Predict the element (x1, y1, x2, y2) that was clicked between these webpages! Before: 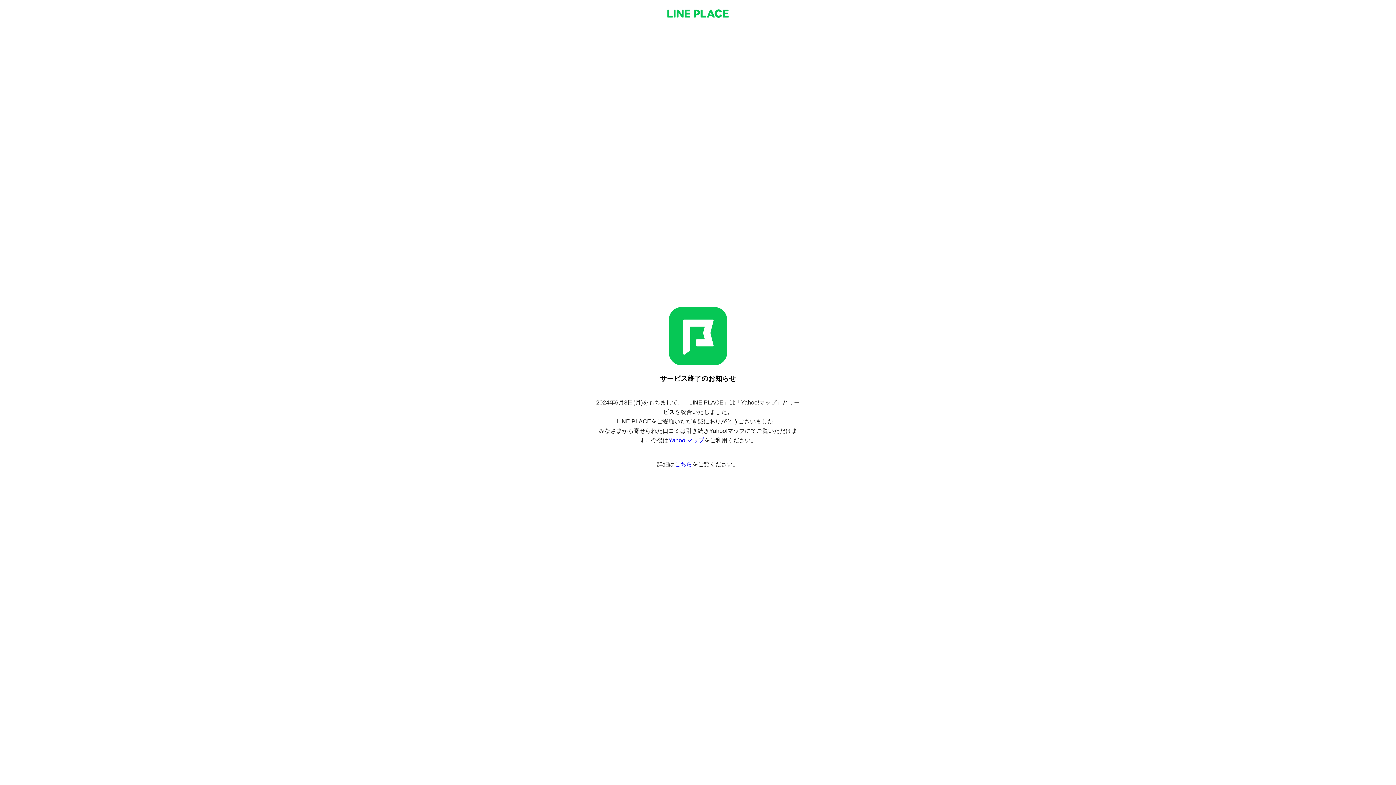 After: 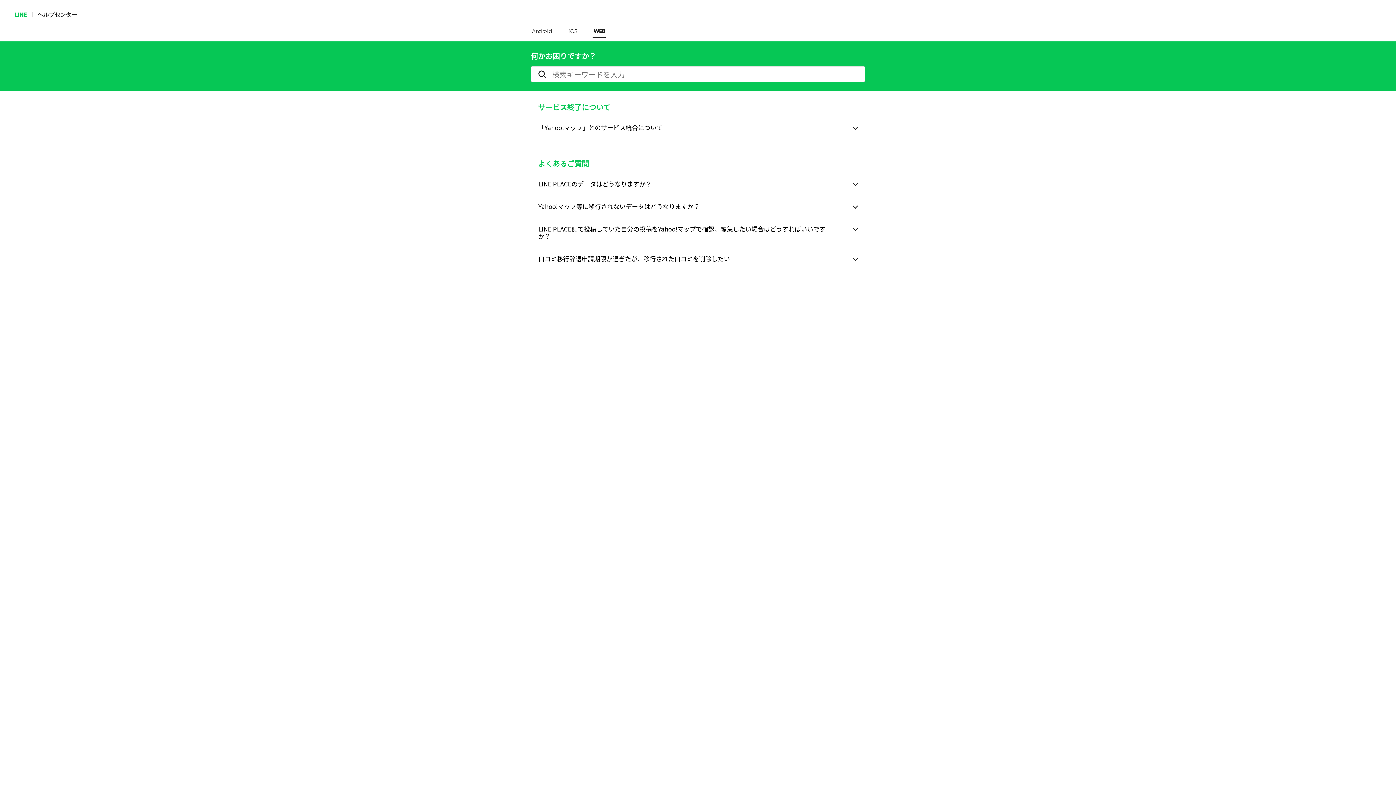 Action: bbox: (674, 461, 692, 467) label: こちら